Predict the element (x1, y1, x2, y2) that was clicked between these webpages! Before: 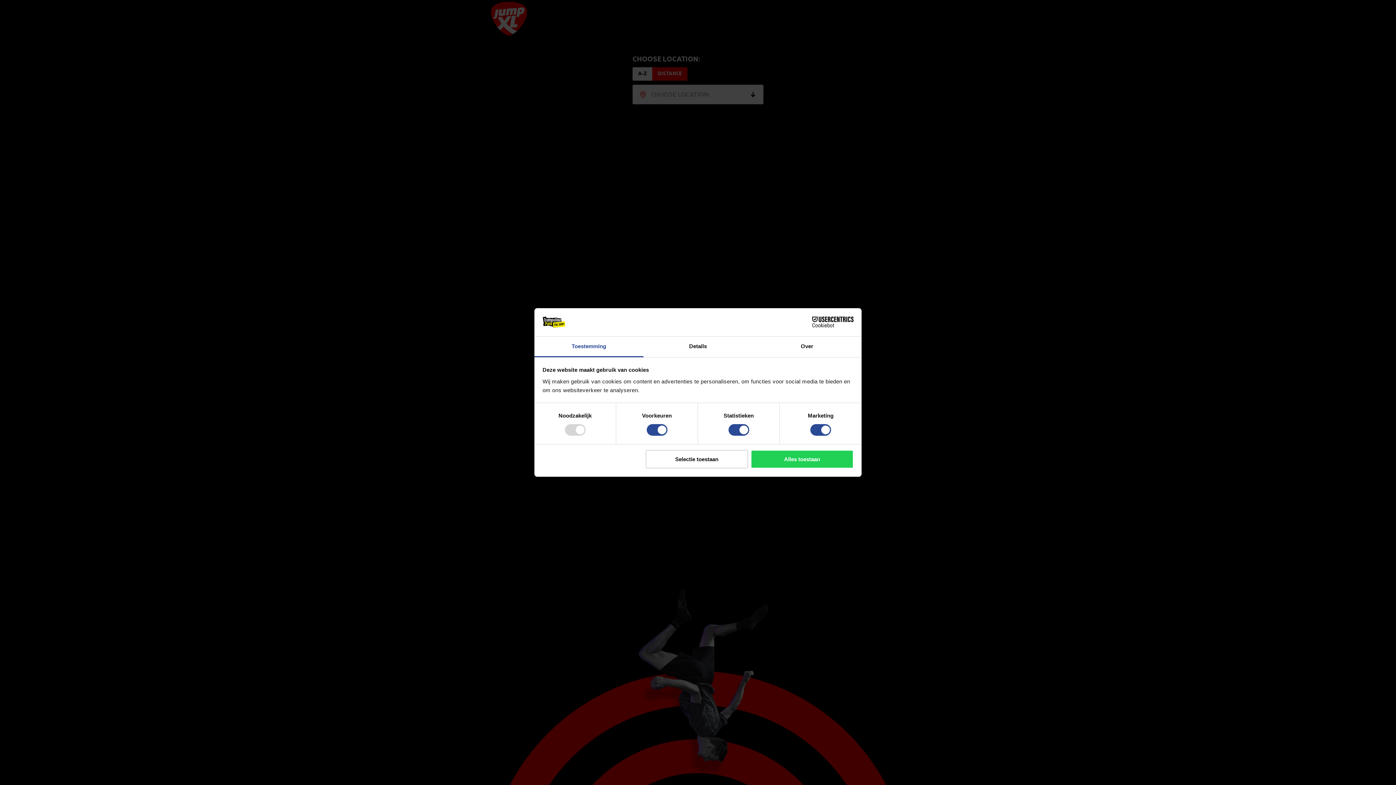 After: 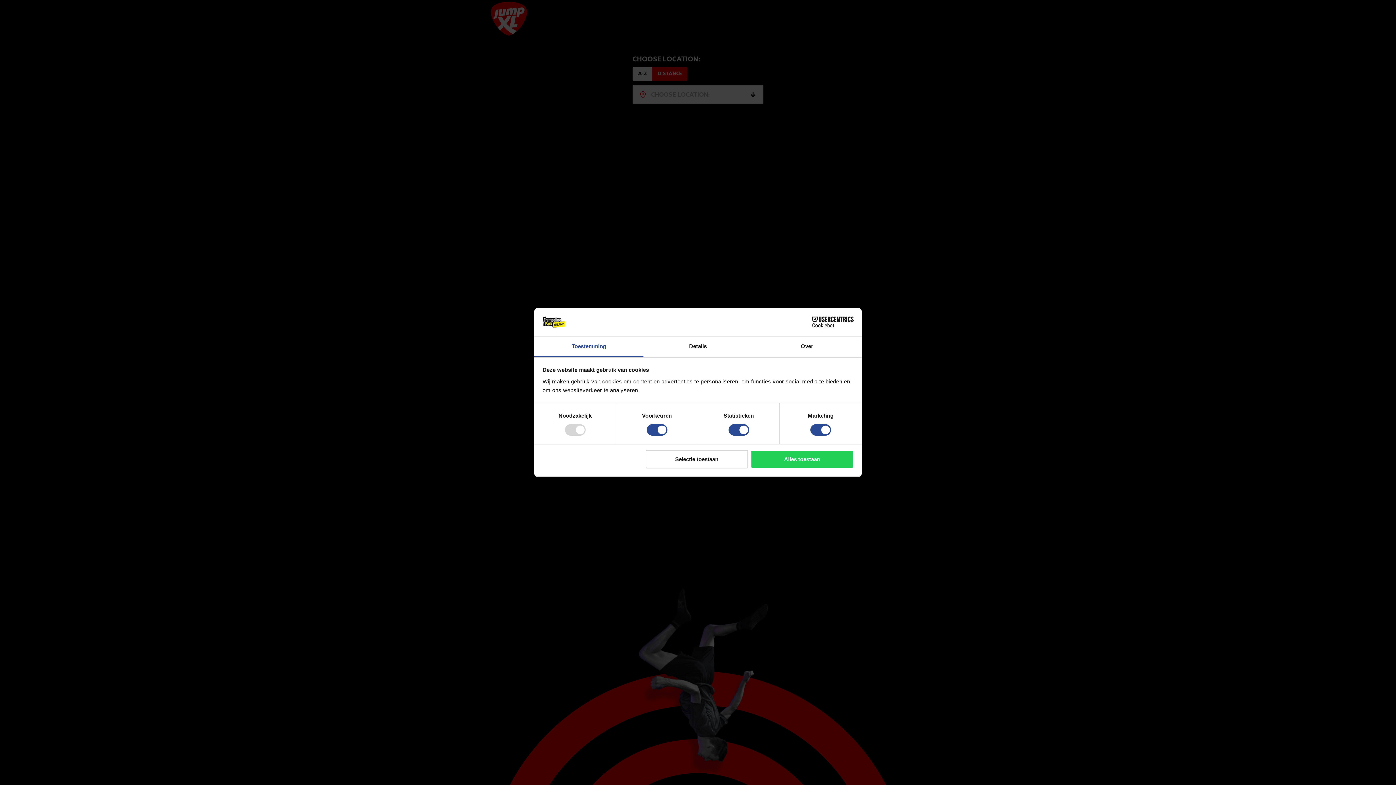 Action: bbox: (790, 316, 853, 327) label: Cookiebot - opens in a new window